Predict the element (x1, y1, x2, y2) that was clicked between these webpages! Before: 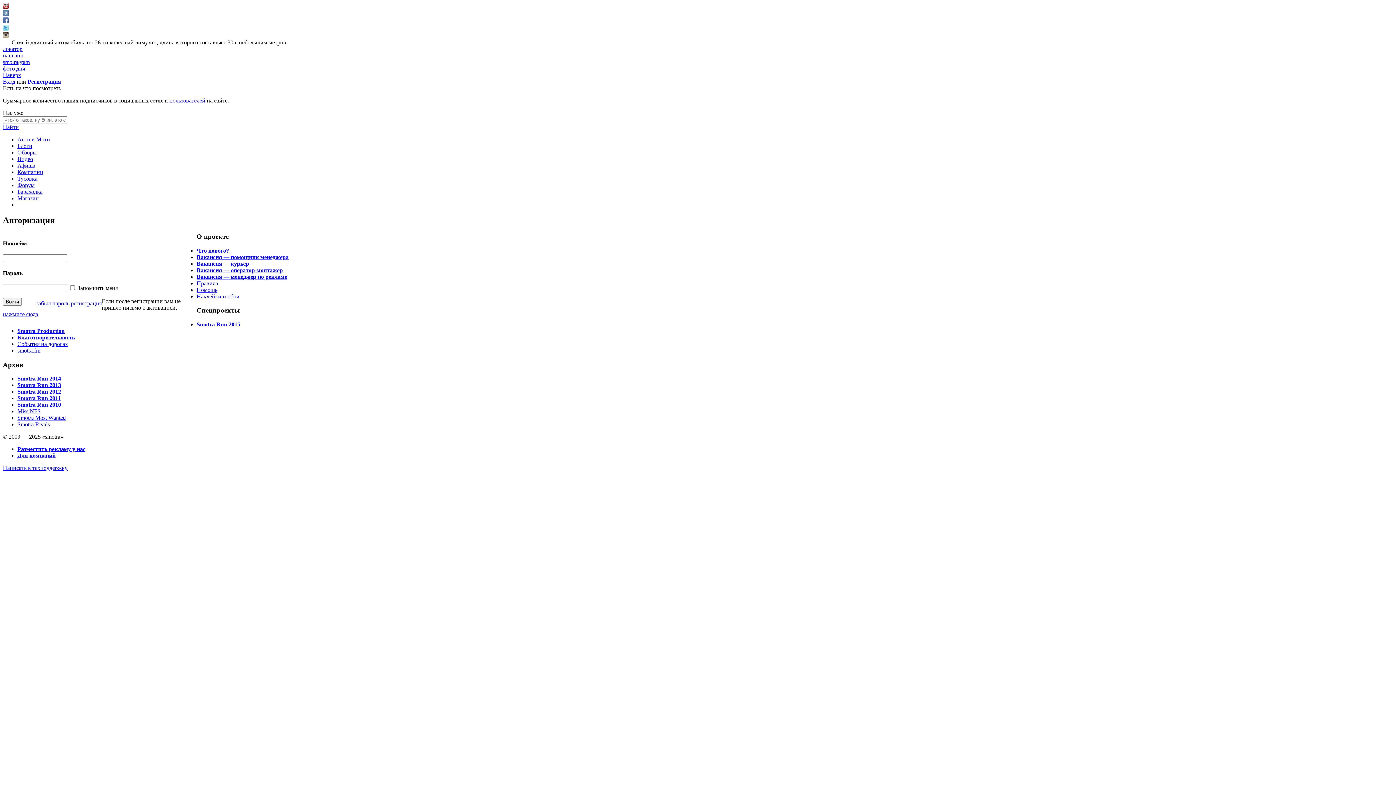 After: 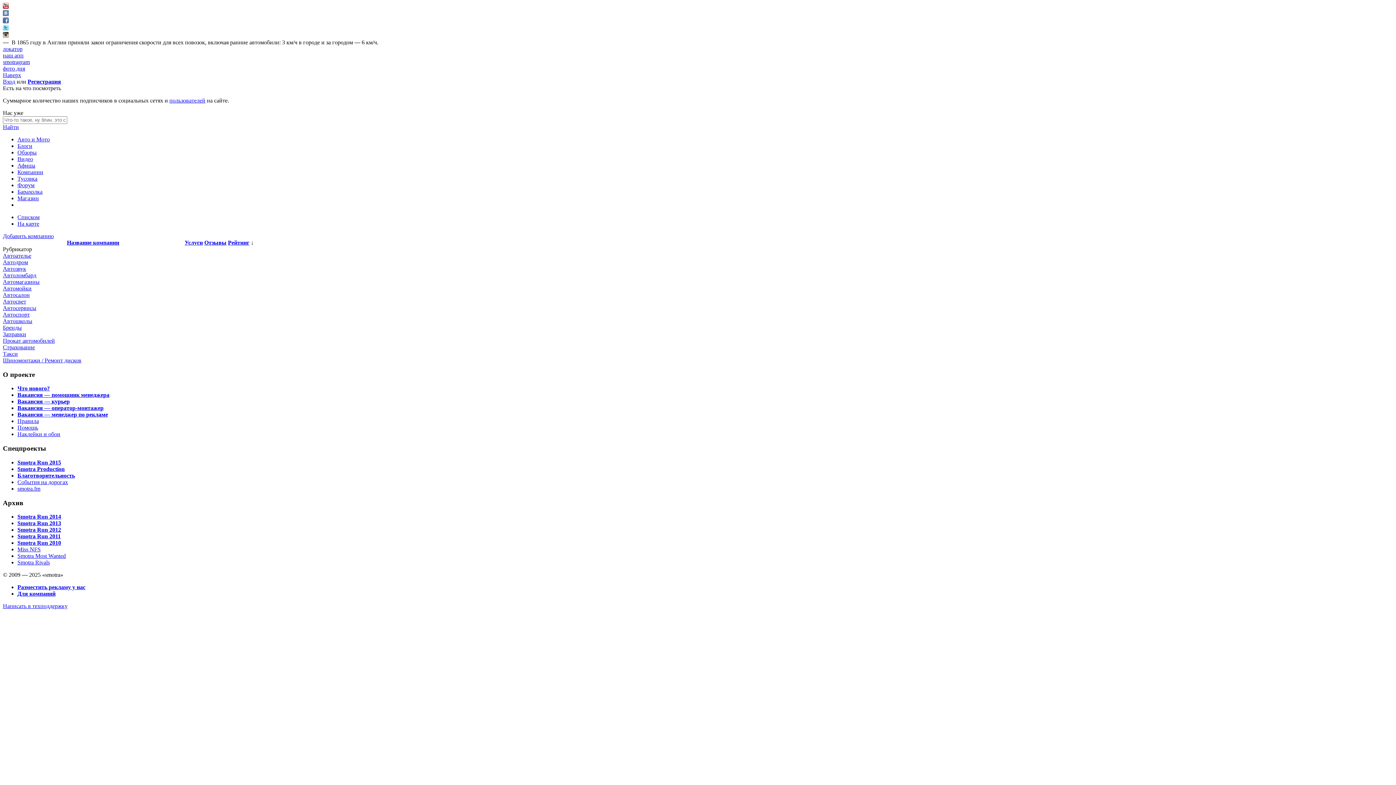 Action: label: Компании bbox: (17, 169, 43, 175)